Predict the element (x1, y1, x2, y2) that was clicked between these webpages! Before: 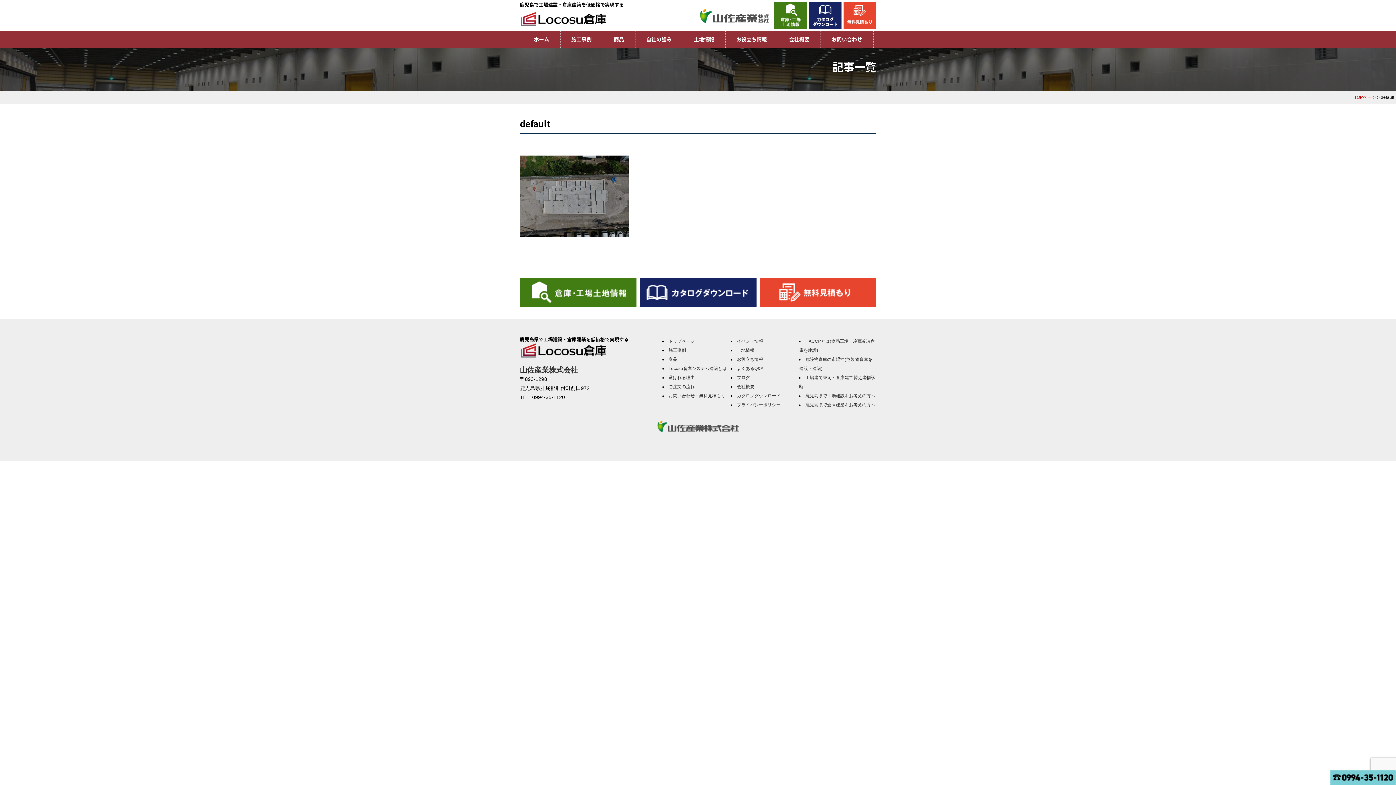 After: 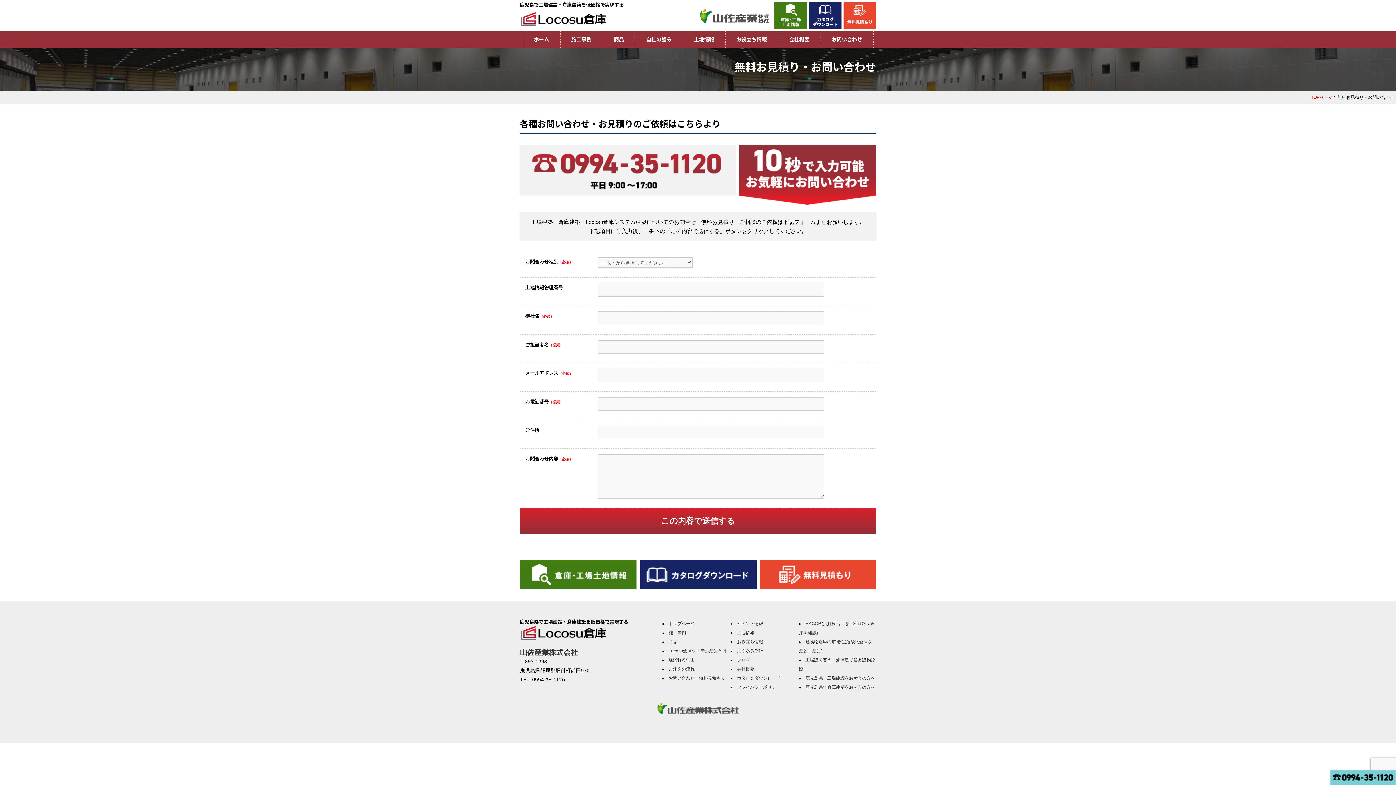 Action: label: お問い合わせ bbox: (820, 31, 873, 47)